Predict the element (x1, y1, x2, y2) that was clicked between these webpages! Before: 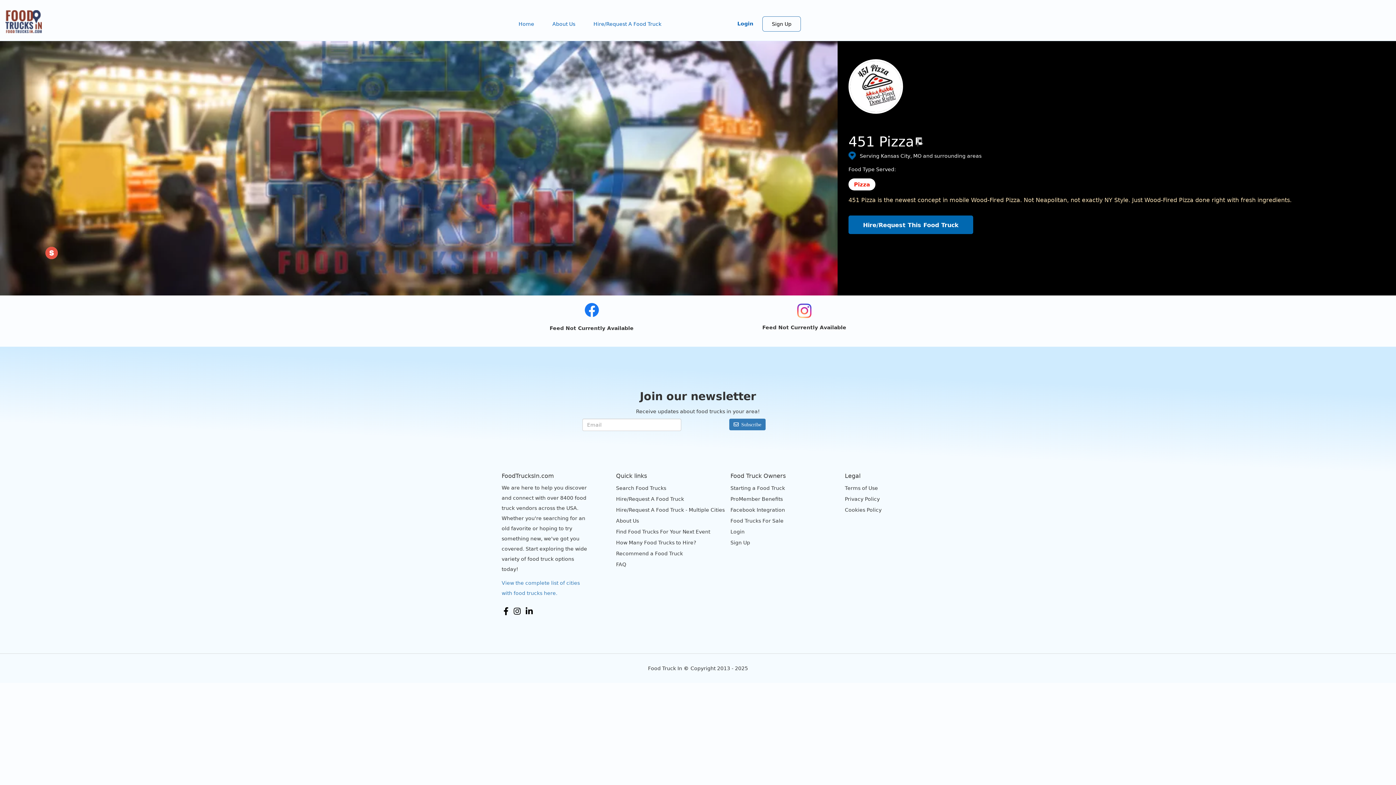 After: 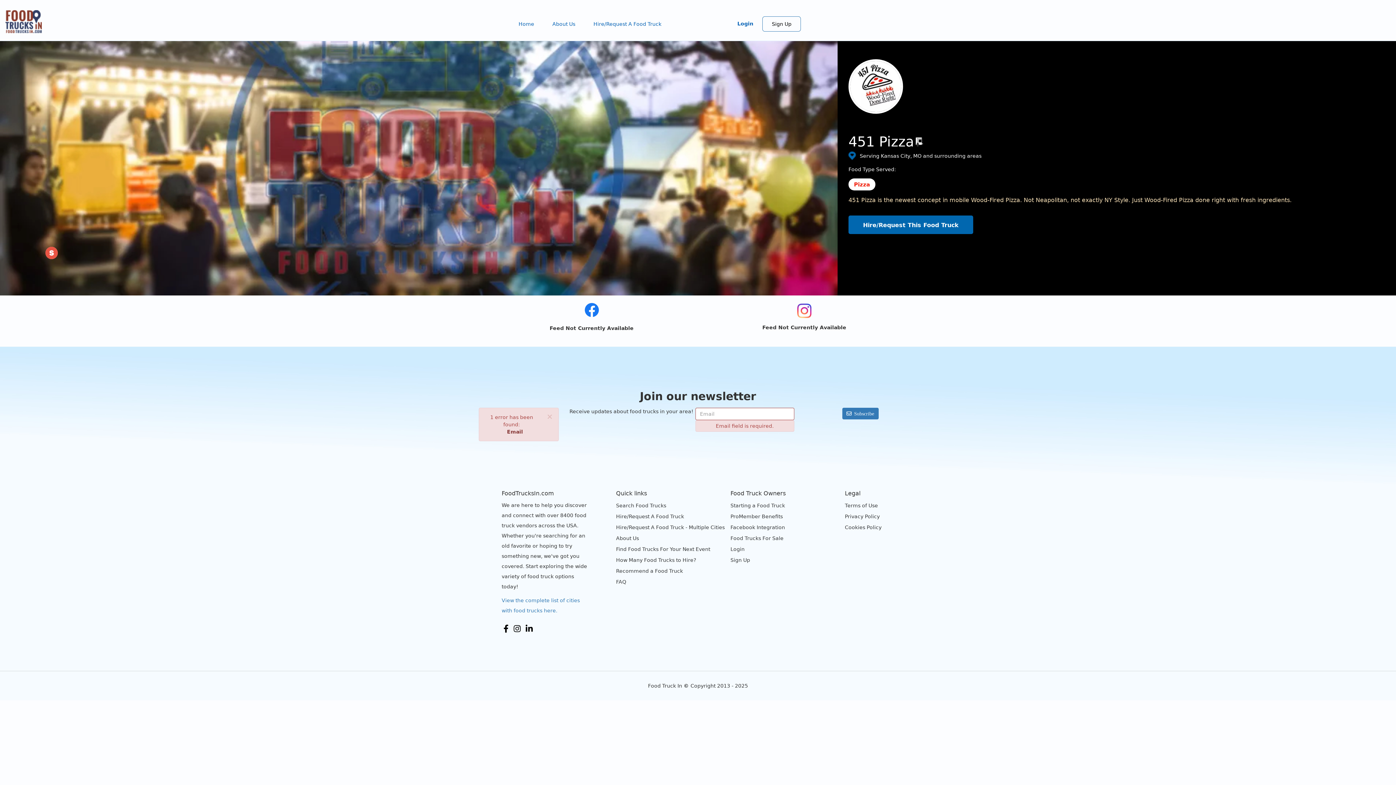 Action: bbox: (729, 418, 765, 429) label: Subscribe